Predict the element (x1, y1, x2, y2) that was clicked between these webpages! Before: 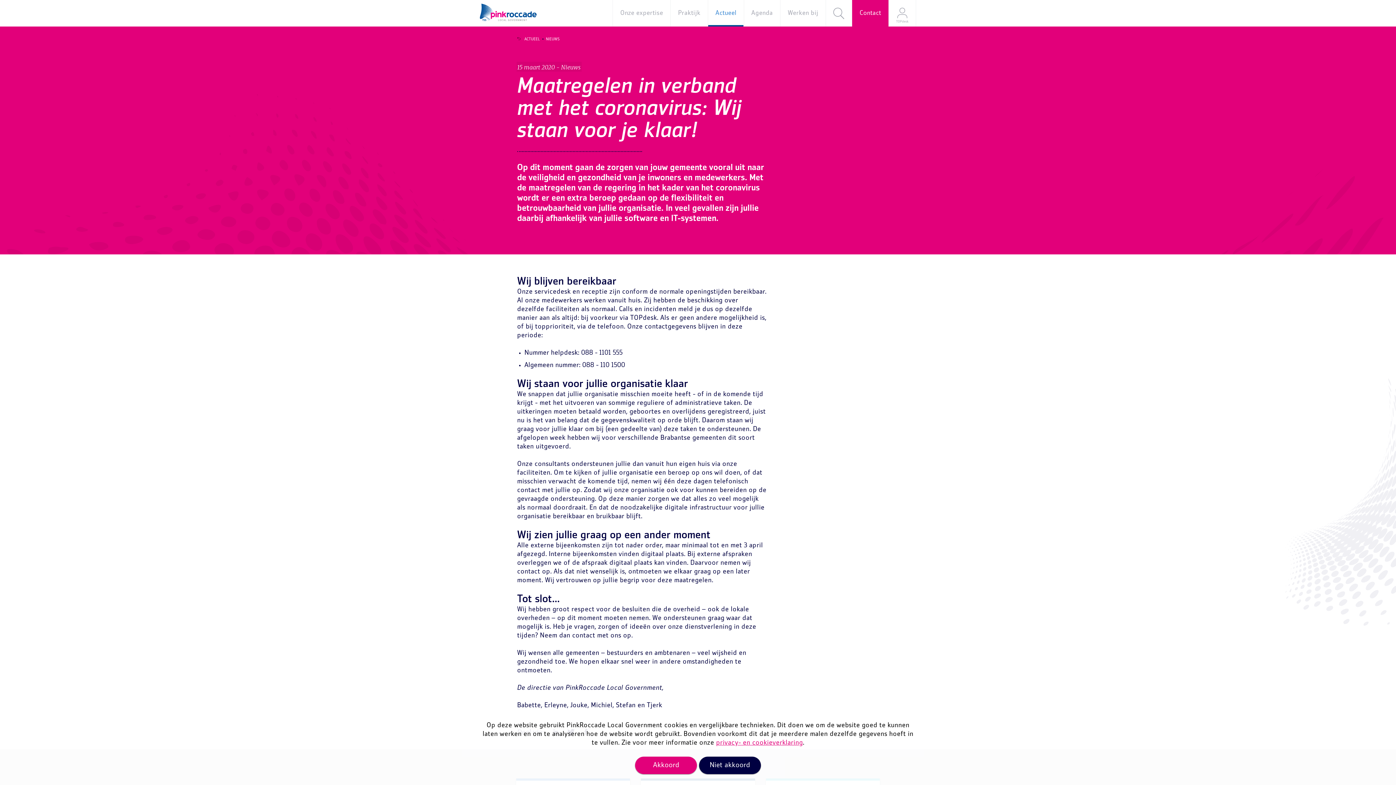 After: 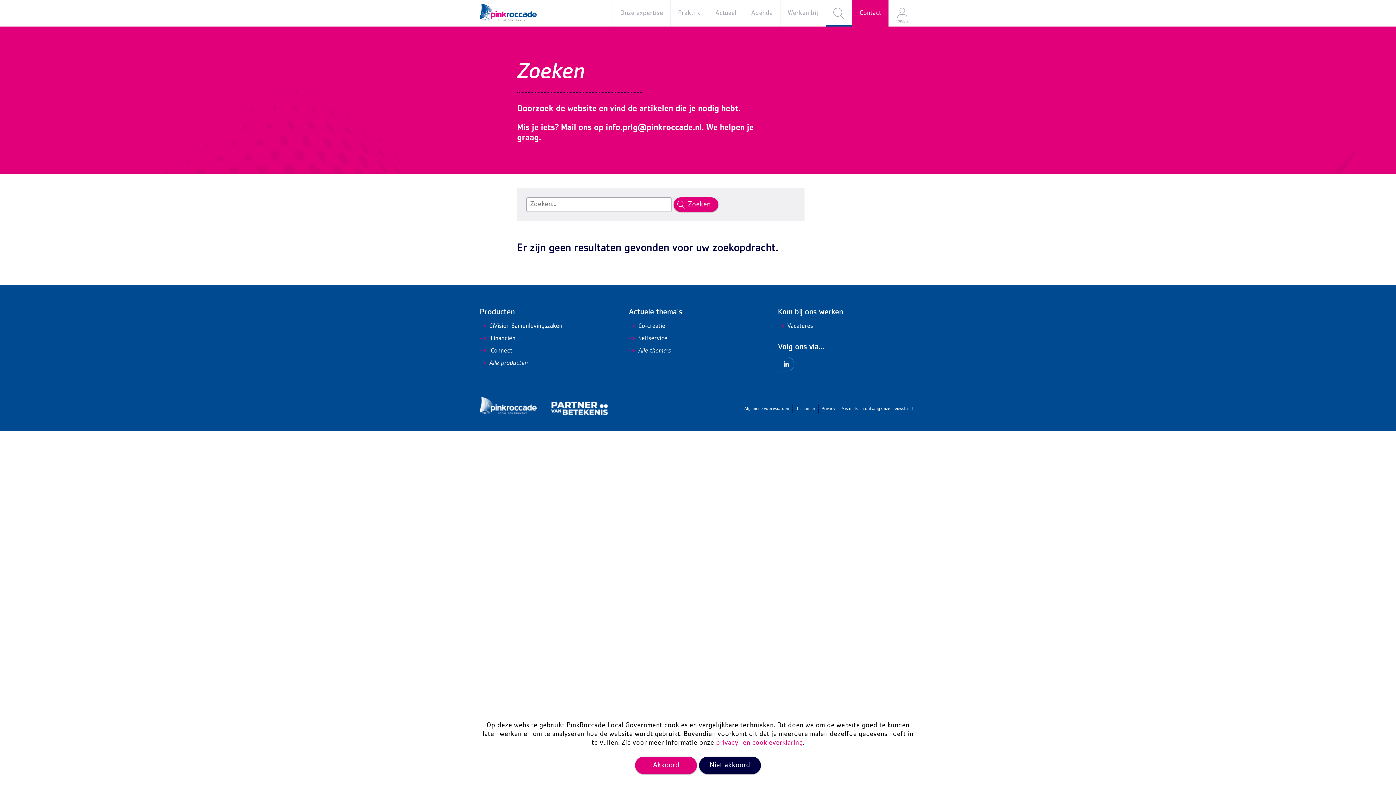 Action: bbox: (826, 0, 852, 26)